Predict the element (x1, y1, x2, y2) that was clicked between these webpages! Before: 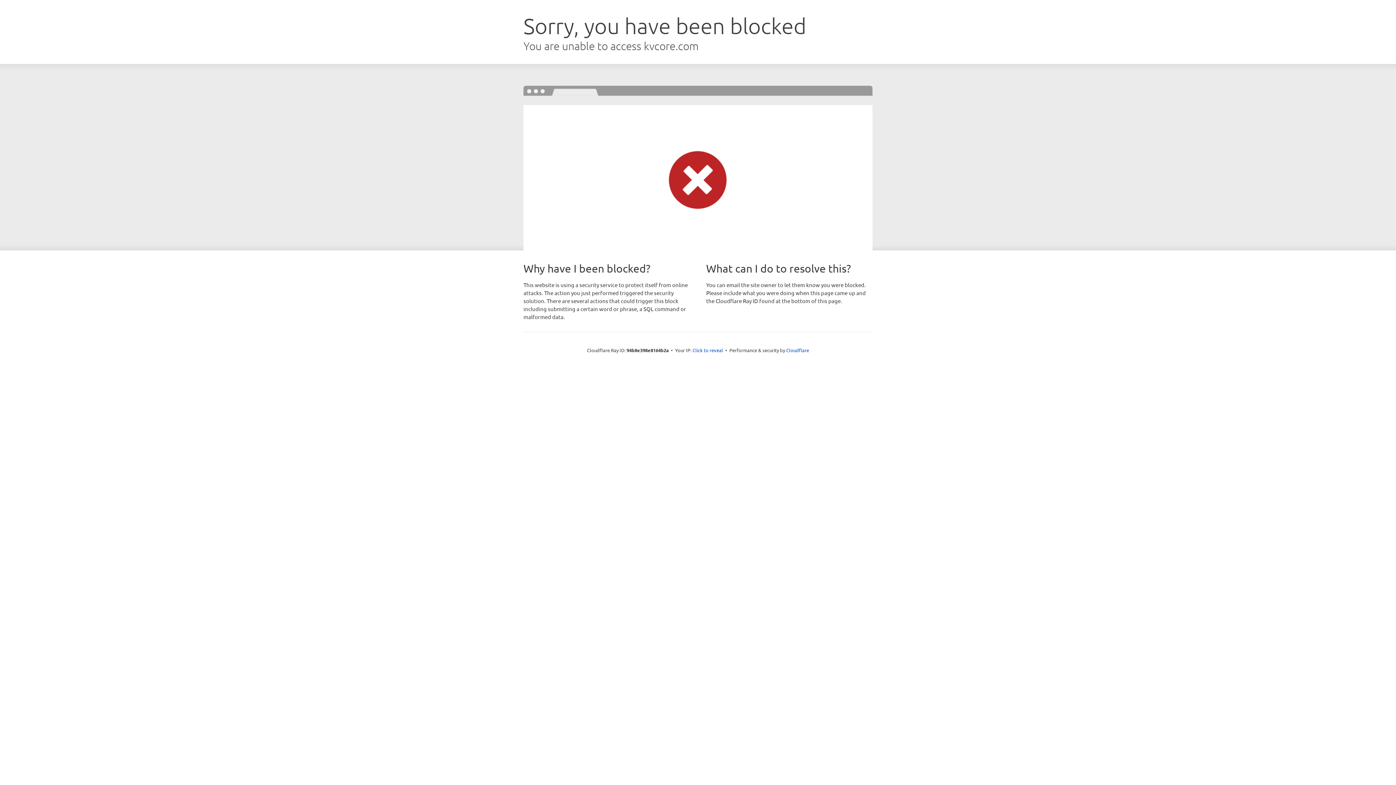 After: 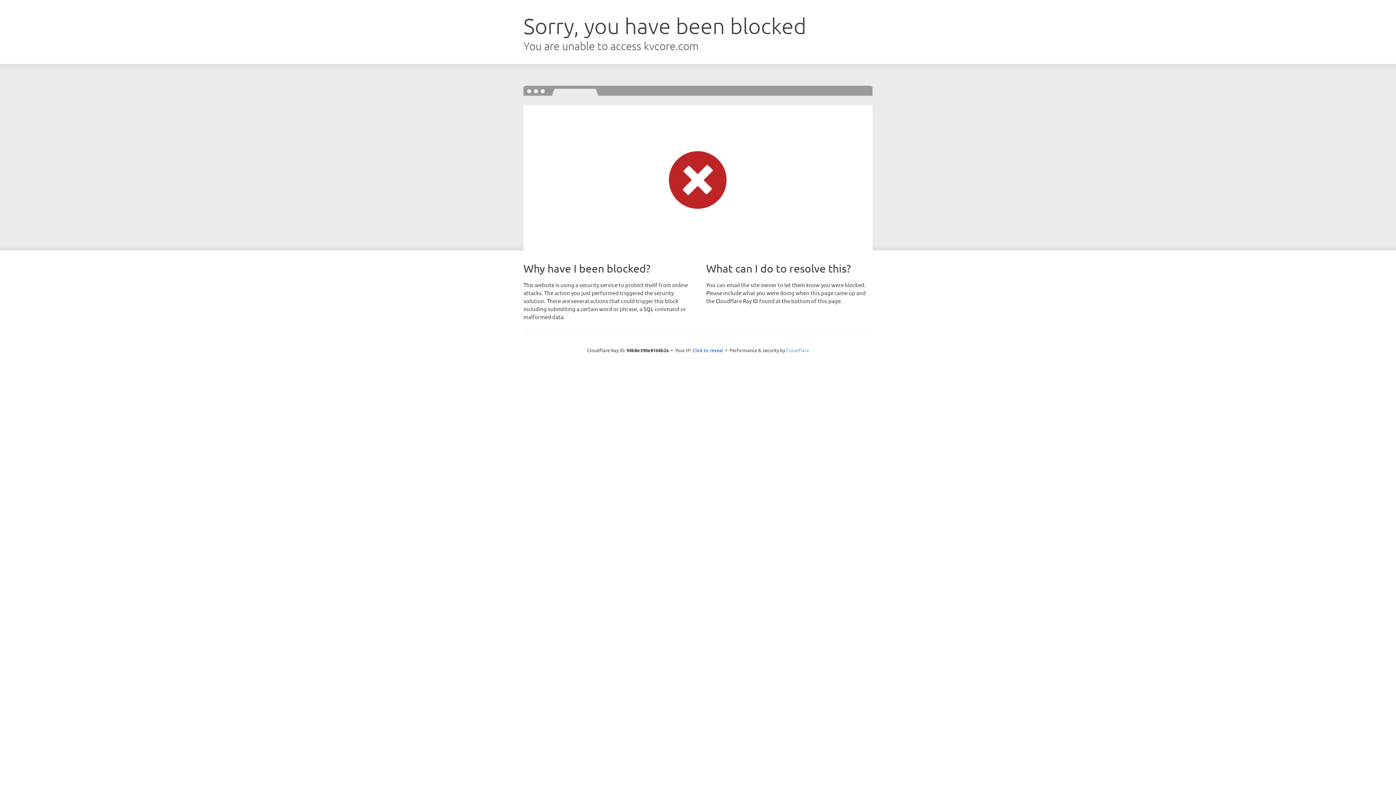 Action: label: Cloudflare bbox: (786, 347, 809, 353)